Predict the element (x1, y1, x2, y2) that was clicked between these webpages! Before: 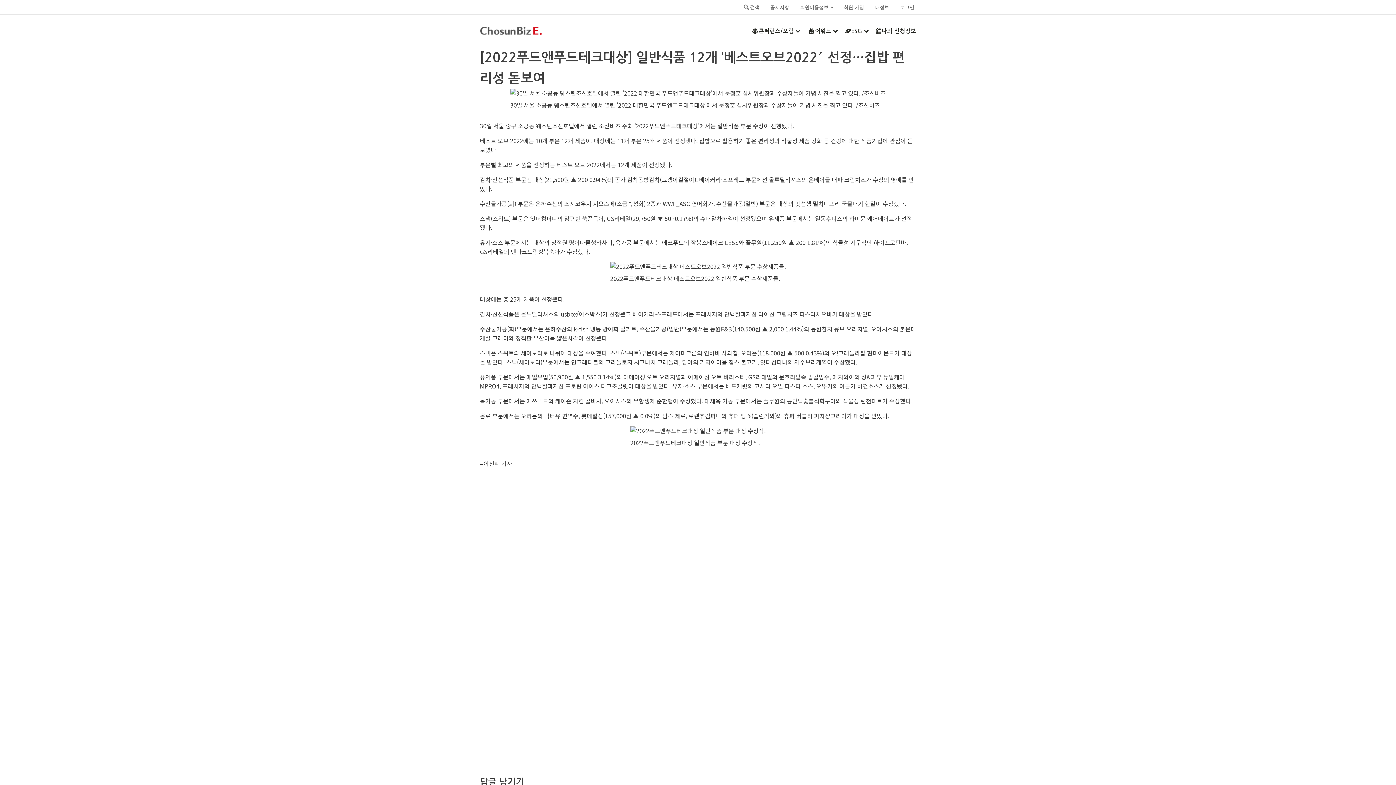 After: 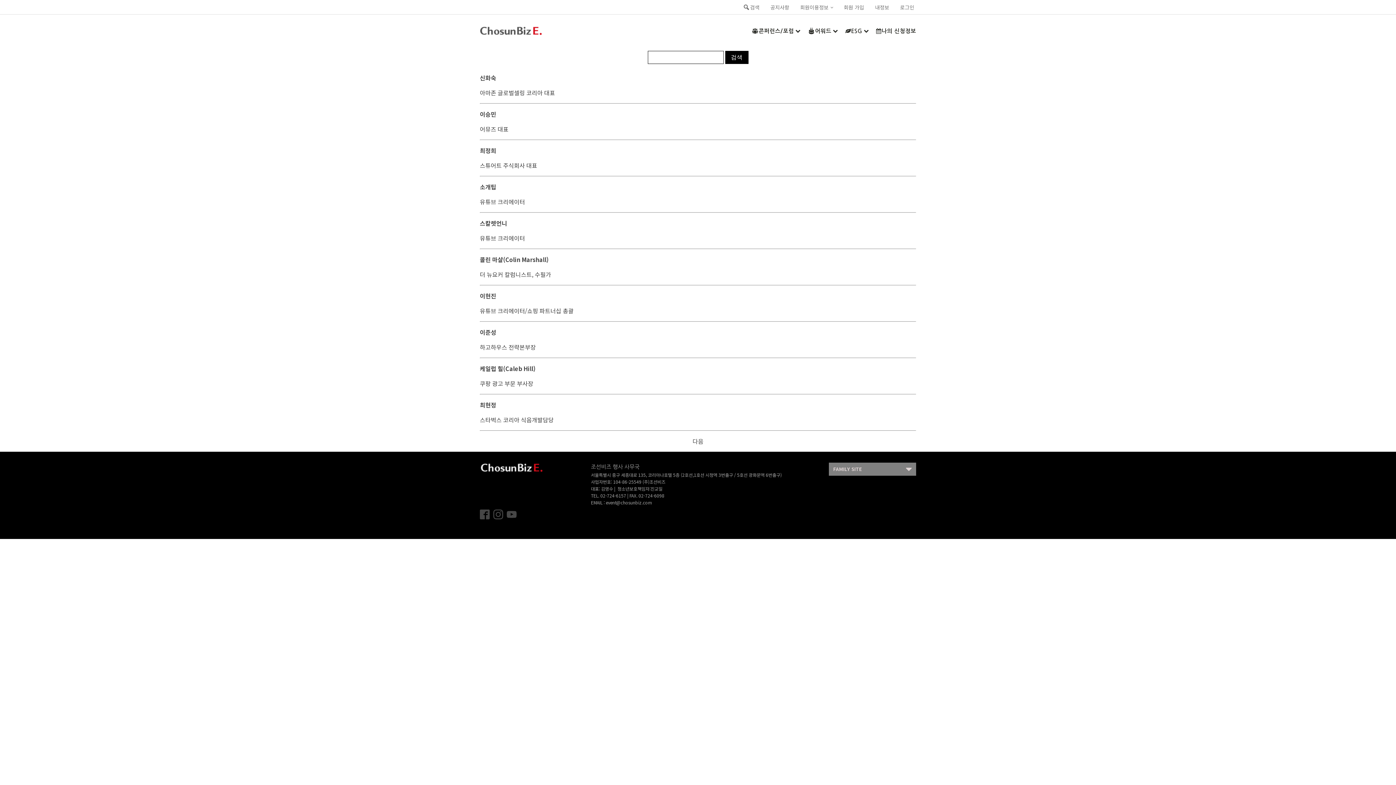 Action: label: 검색 bbox: (741, 2, 761, 12)